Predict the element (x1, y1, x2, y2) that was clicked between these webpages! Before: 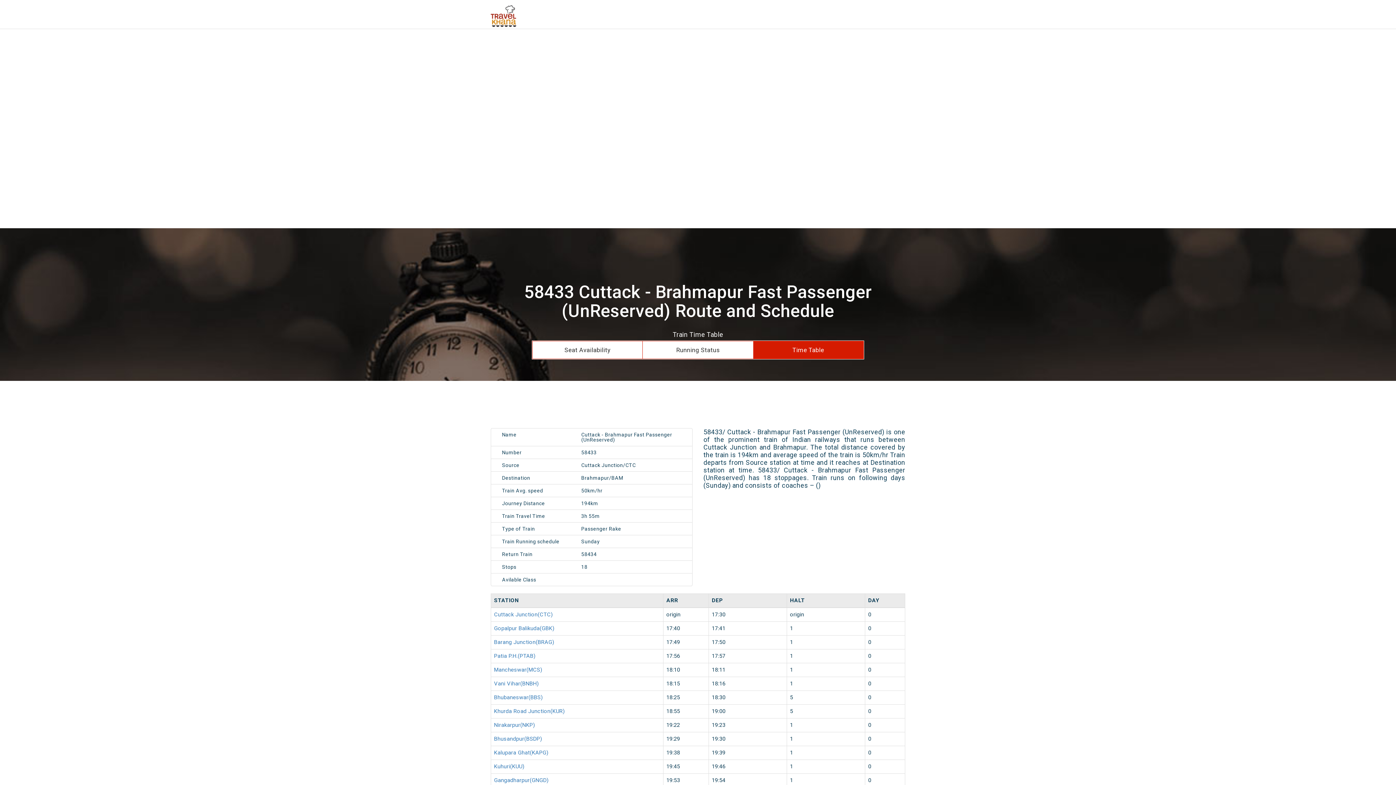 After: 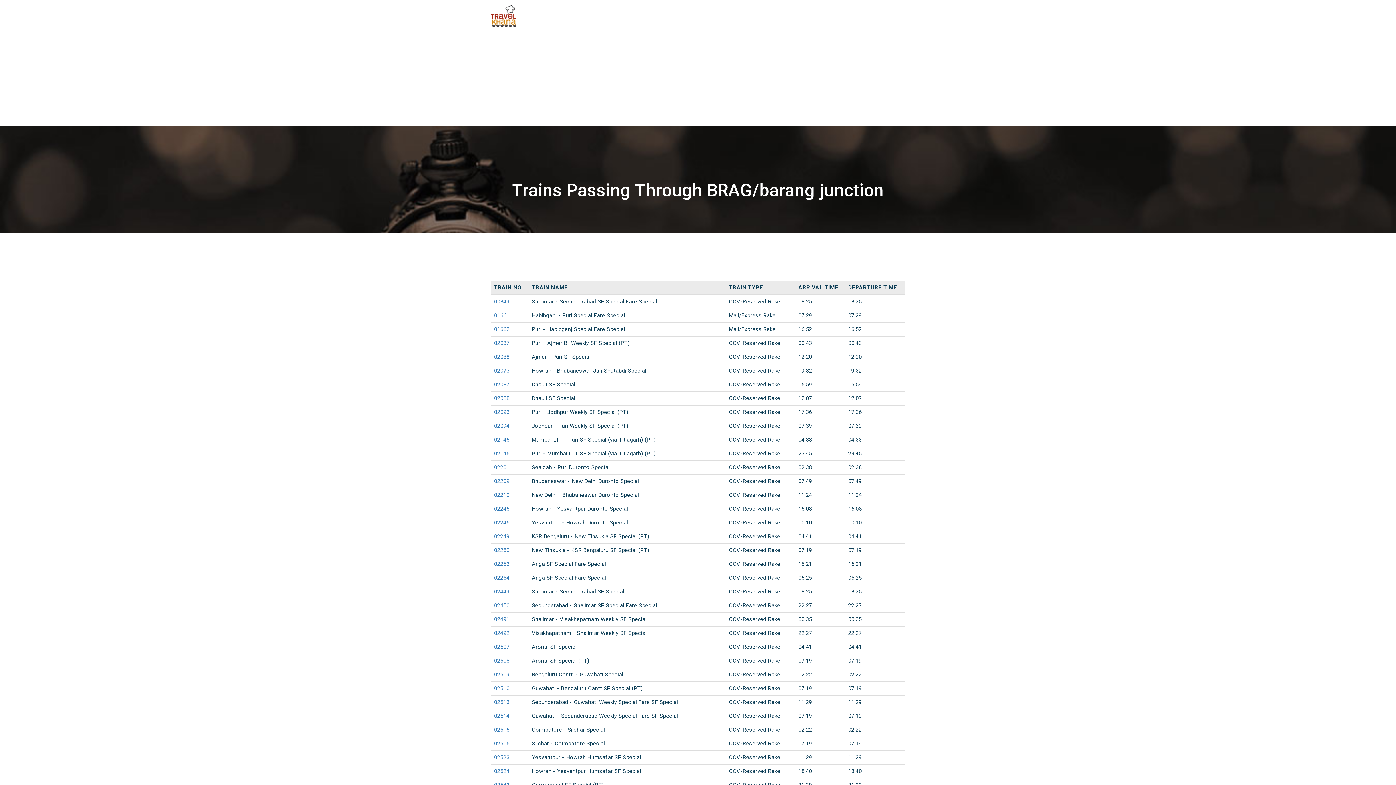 Action: label: Barang Junction(BRAG) bbox: (494, 639, 554, 645)